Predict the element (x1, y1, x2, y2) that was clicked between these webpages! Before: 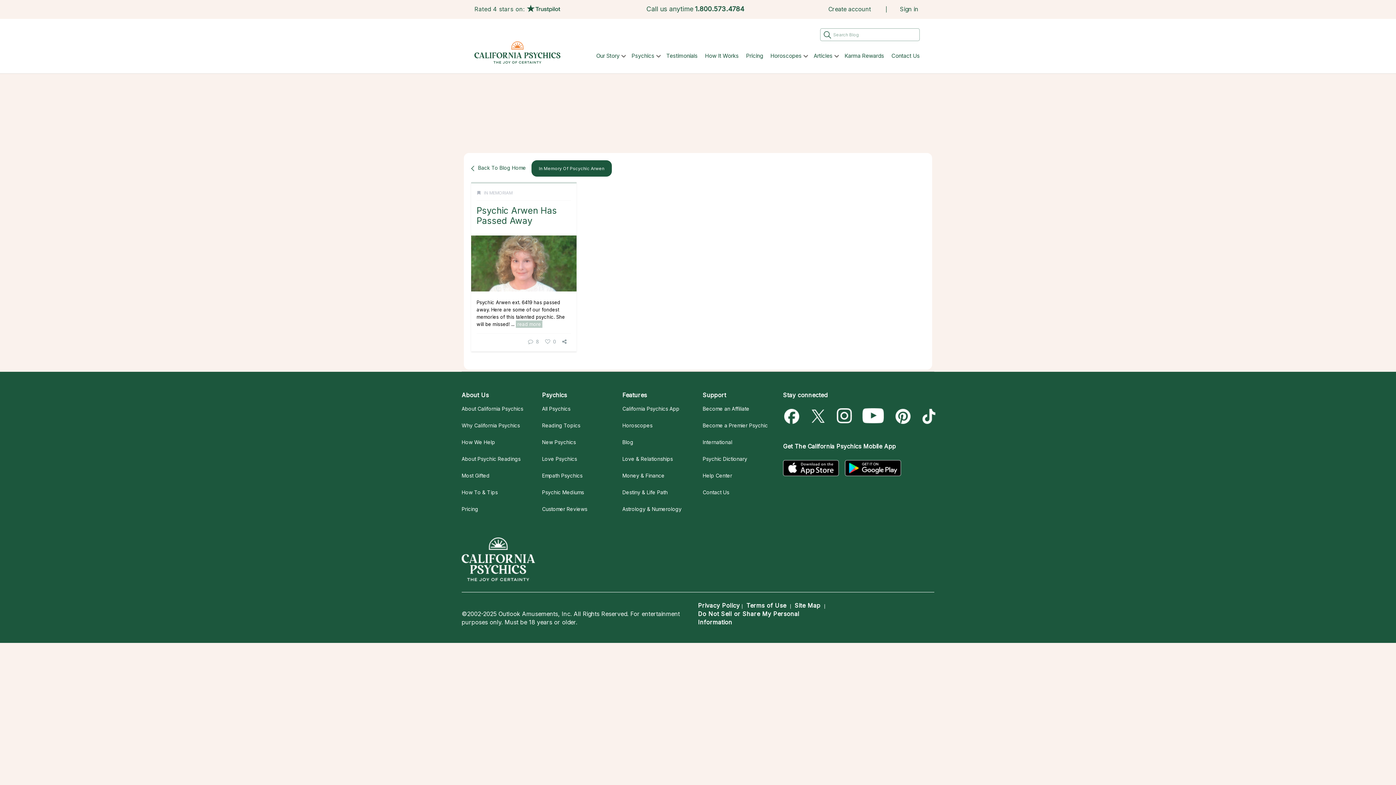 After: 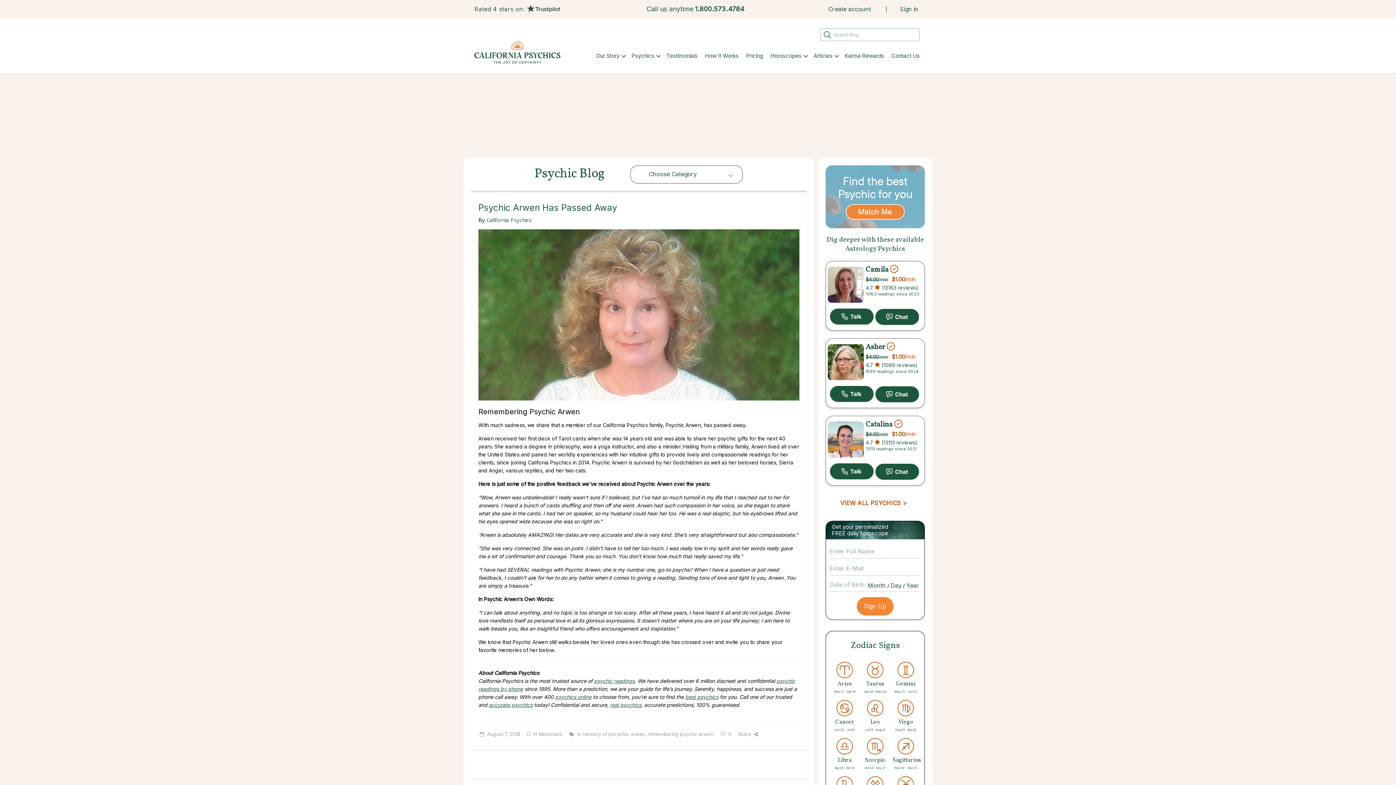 Action: label: Psychic Arwen Has Passed Away bbox: (476, 205, 557, 226)